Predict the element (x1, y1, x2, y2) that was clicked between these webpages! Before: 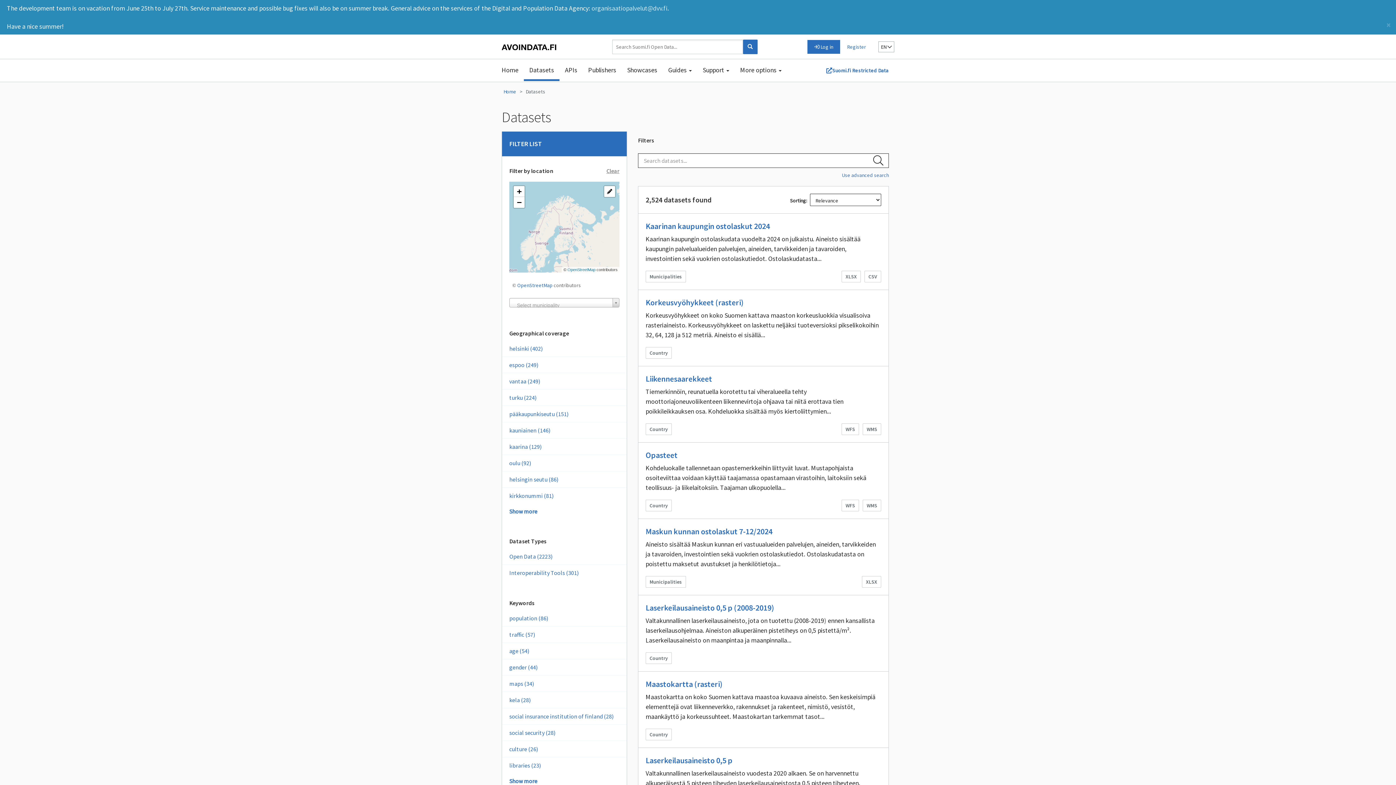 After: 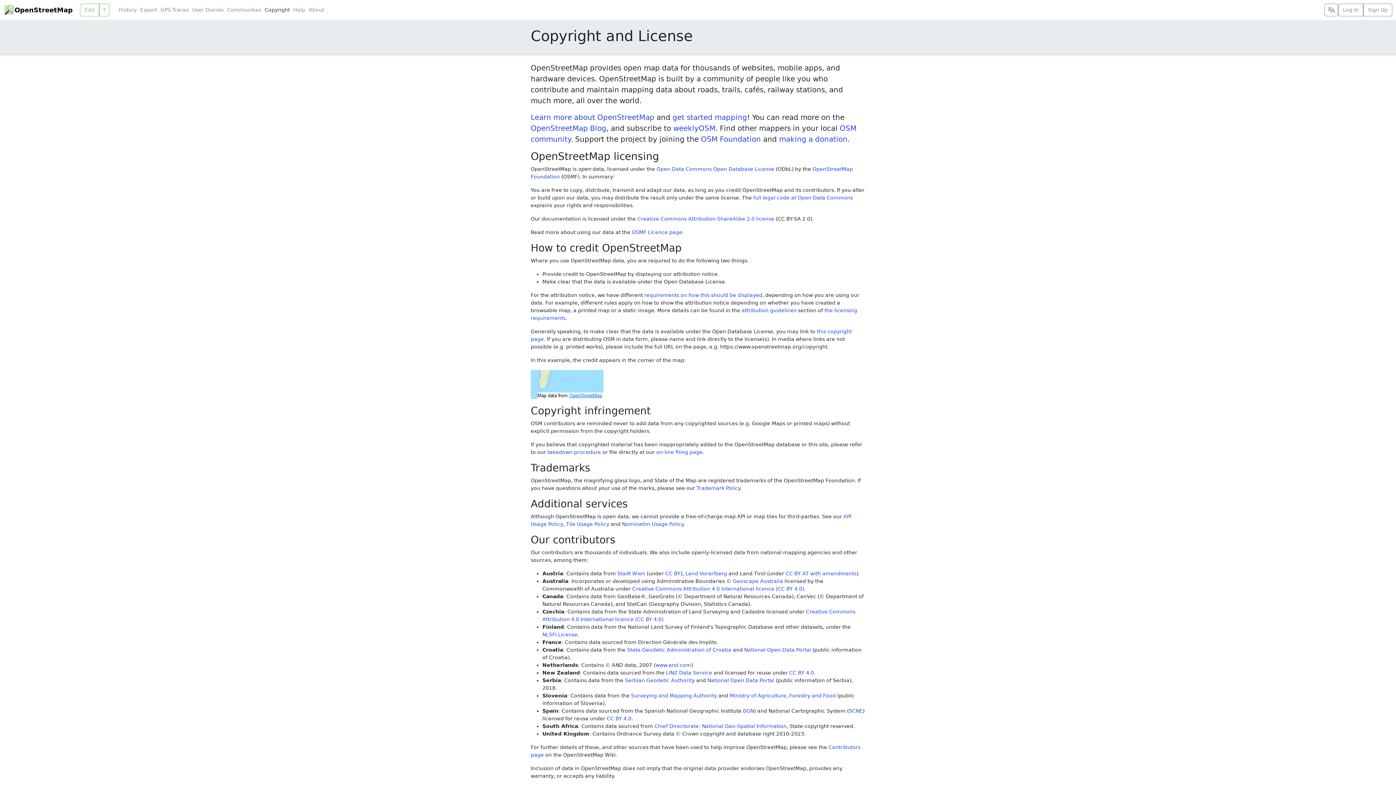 Action: bbox: (567, 267, 595, 272) label: OpenStreetMap